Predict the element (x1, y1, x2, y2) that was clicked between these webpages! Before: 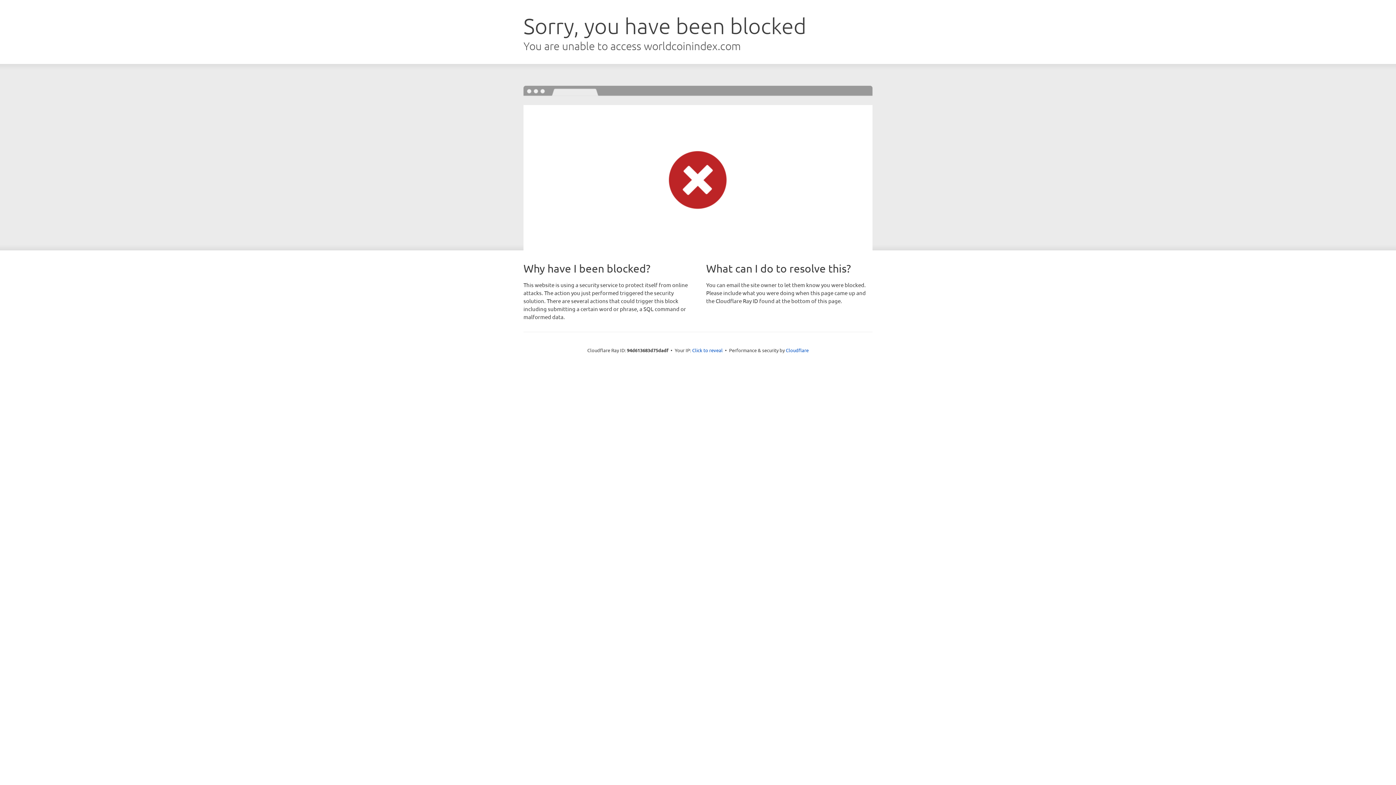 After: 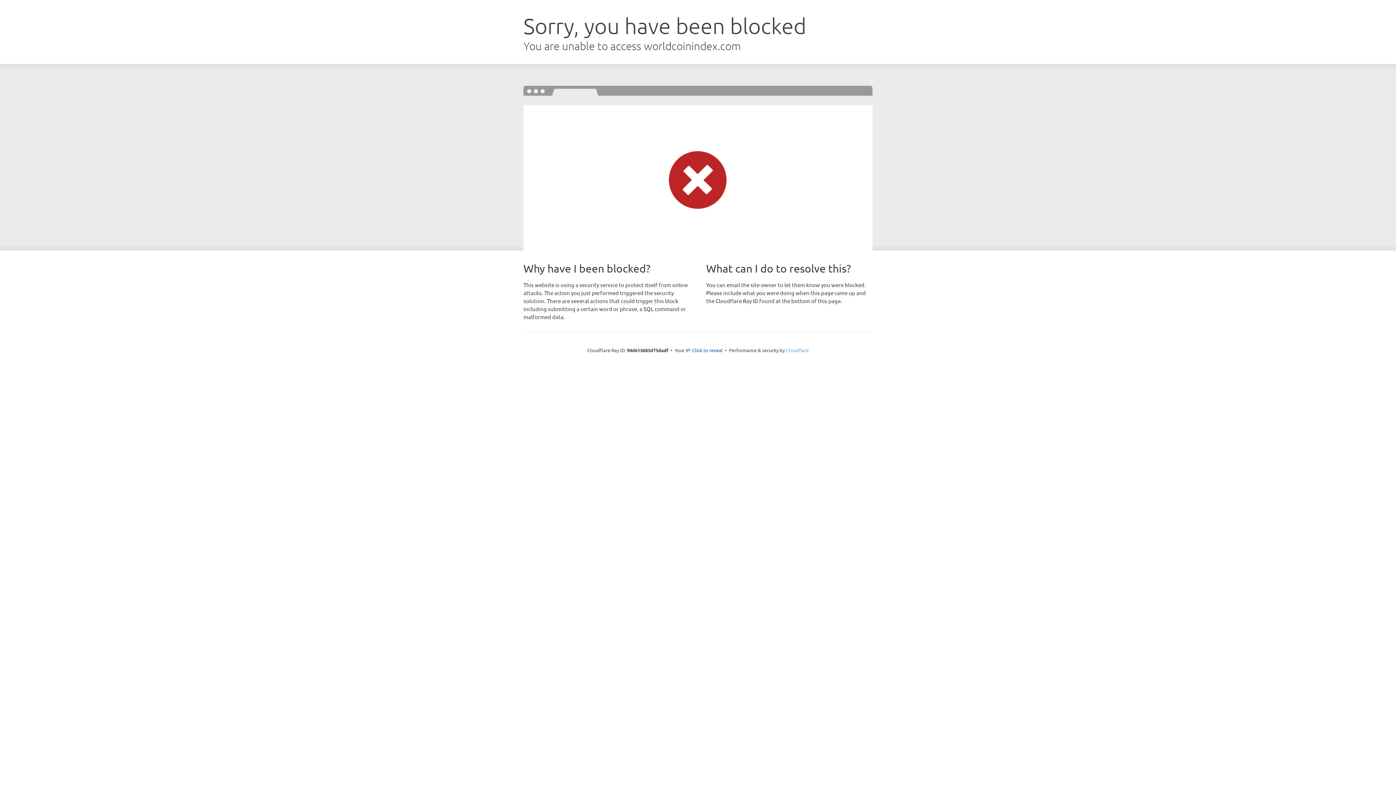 Action: label: Cloudflare bbox: (786, 347, 808, 353)